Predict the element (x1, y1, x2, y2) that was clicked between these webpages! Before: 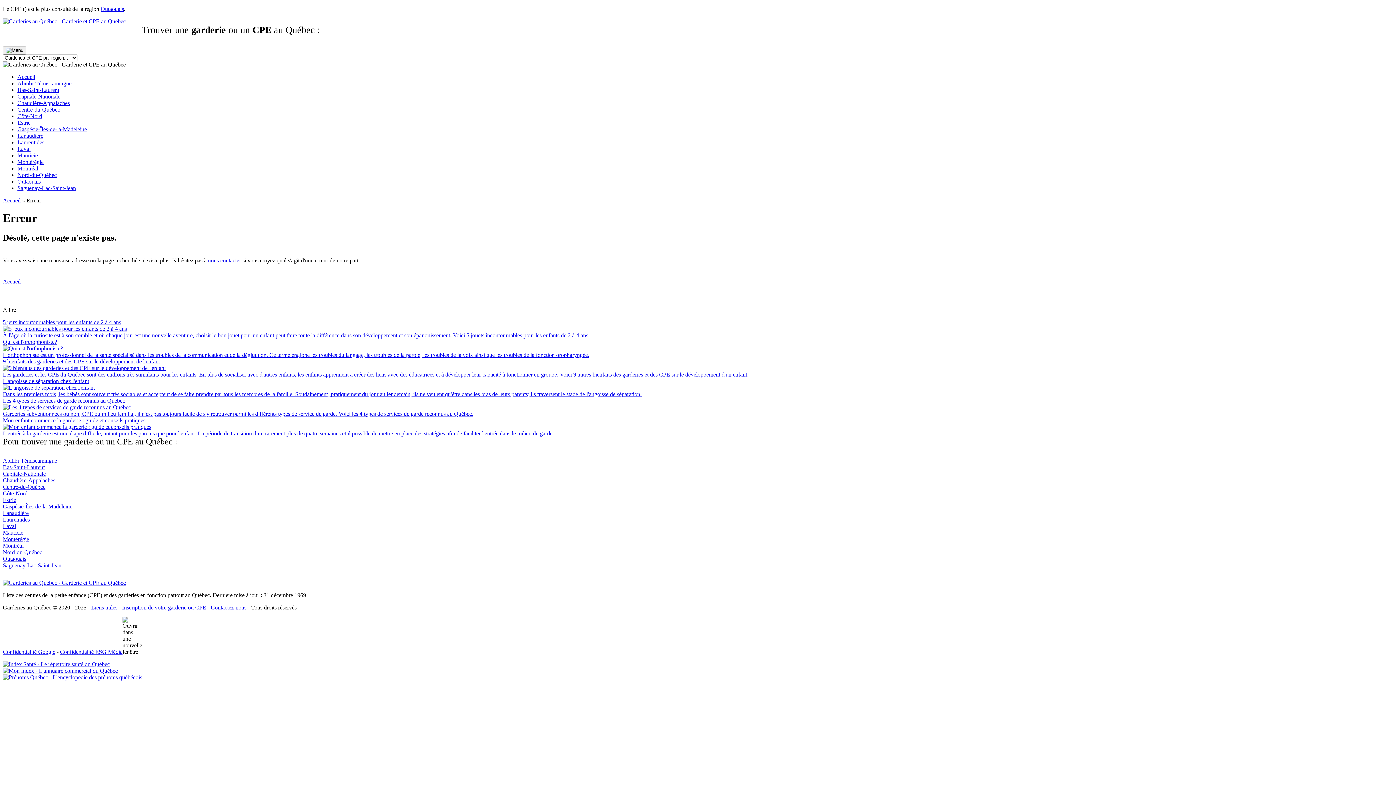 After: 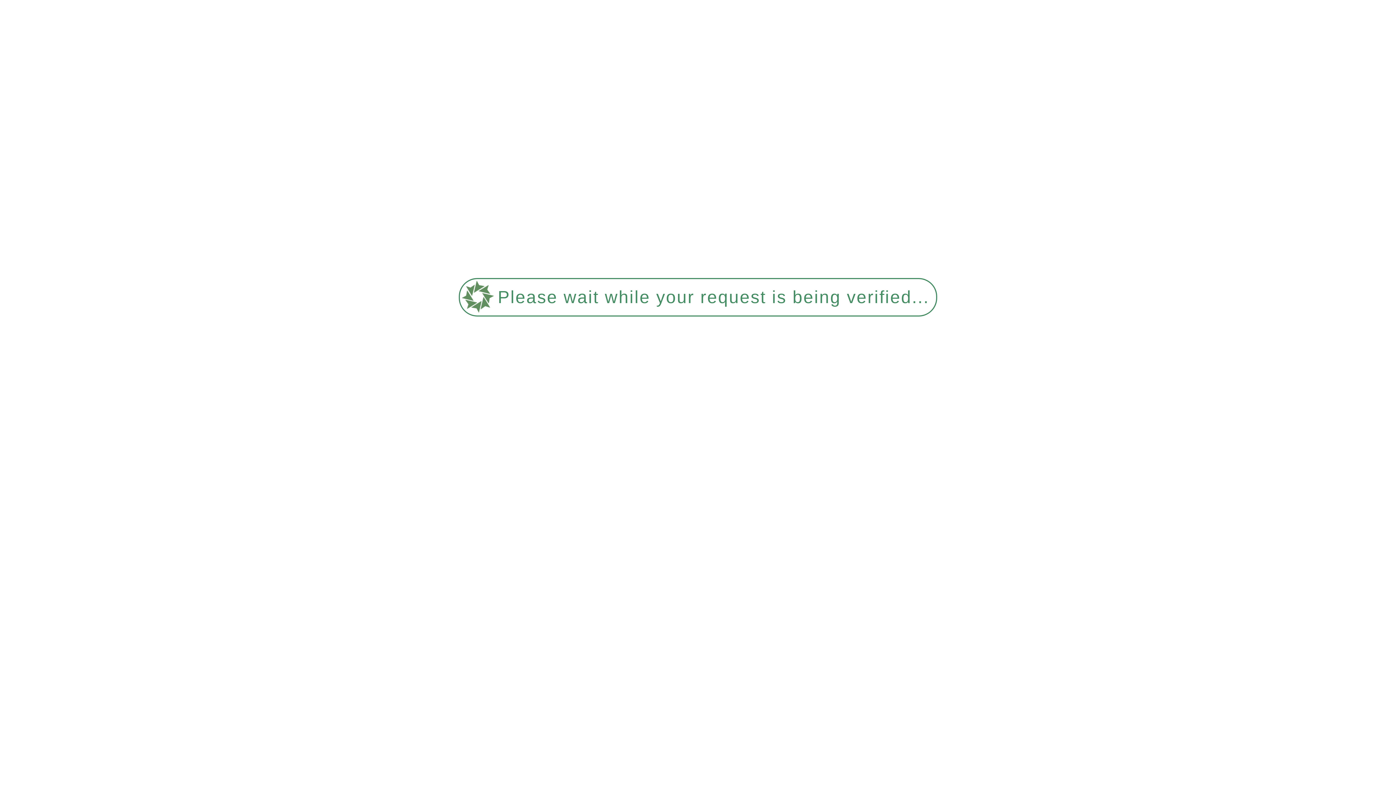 Action: bbox: (210, 604, 246, 610) label: Contactez-nous